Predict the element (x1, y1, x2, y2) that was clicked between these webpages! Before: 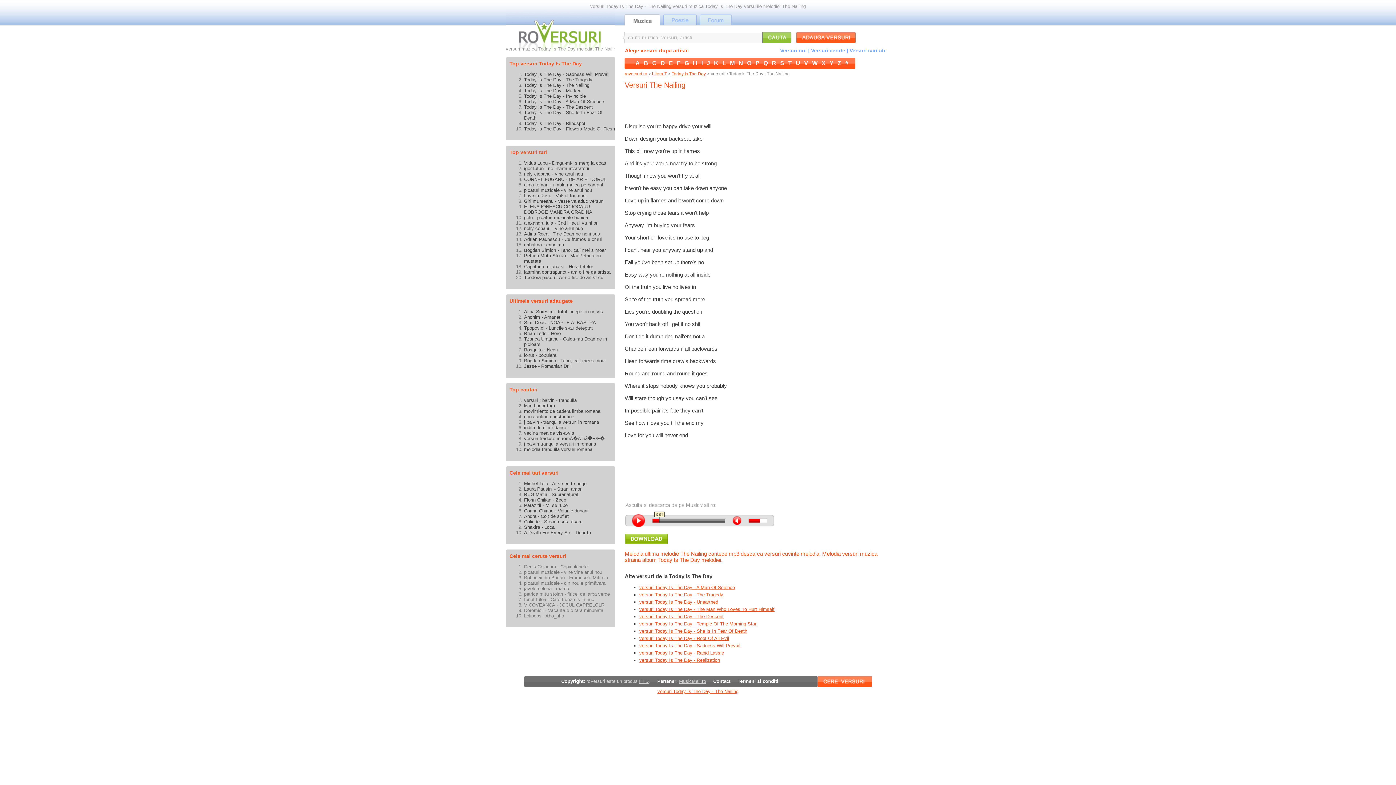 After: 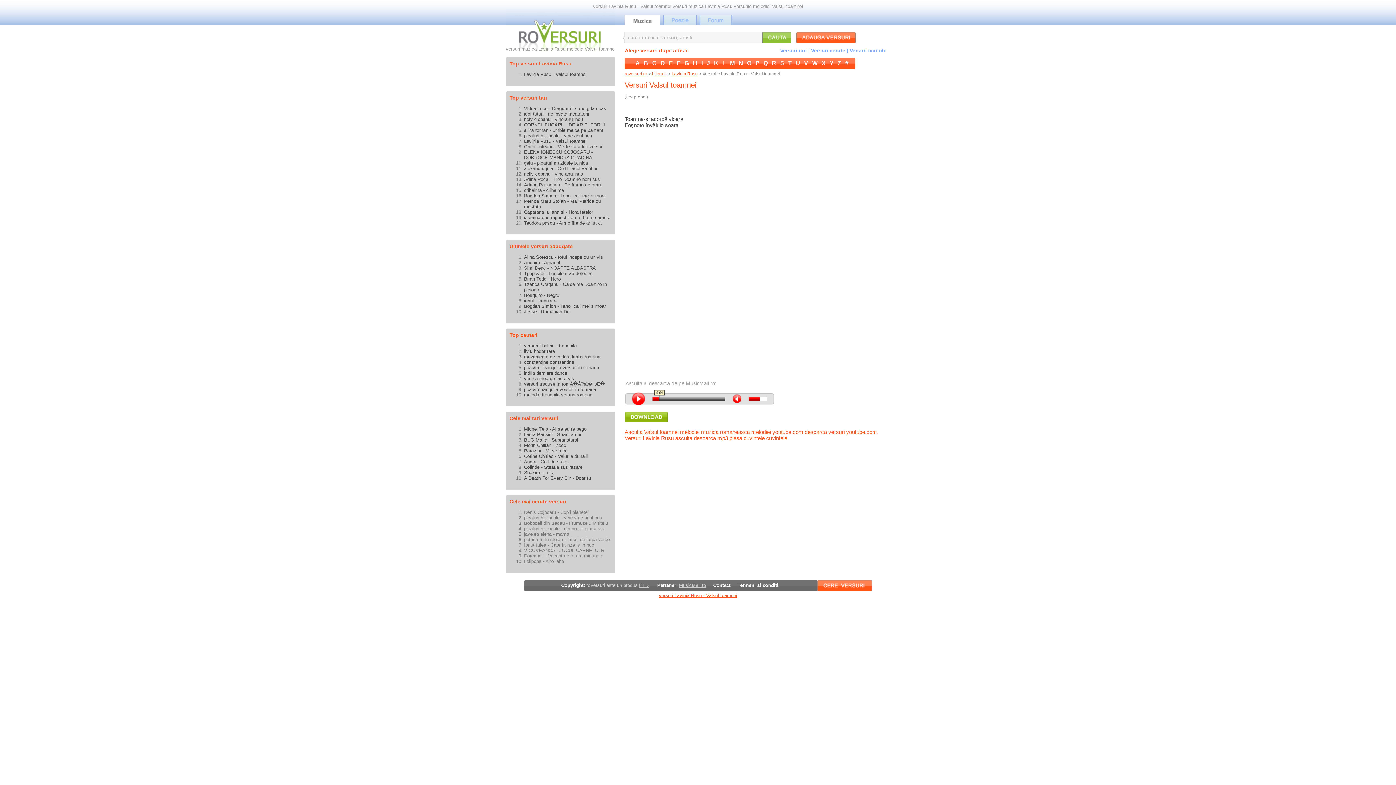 Action: bbox: (524, 193, 586, 198) label: Lavinia Rusu - Valsul toamnei